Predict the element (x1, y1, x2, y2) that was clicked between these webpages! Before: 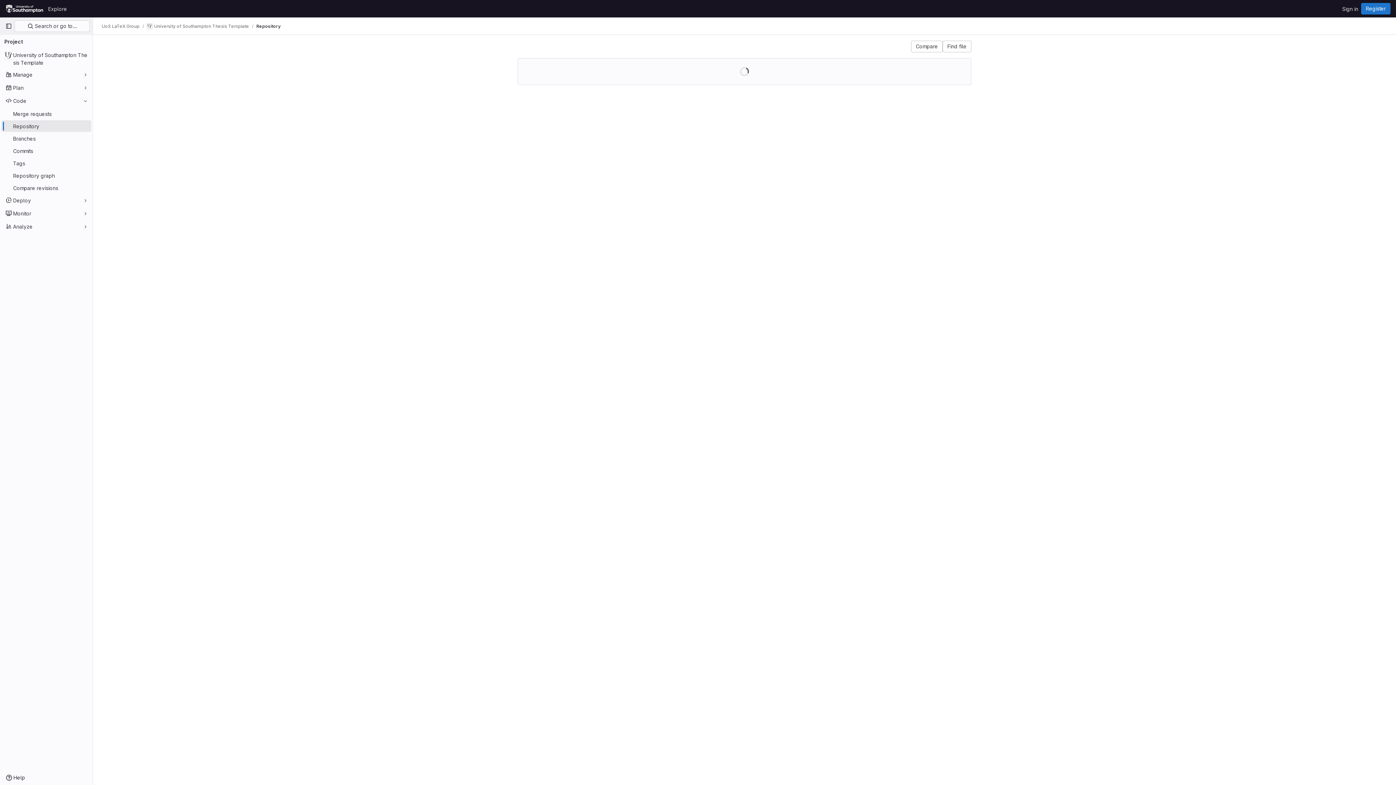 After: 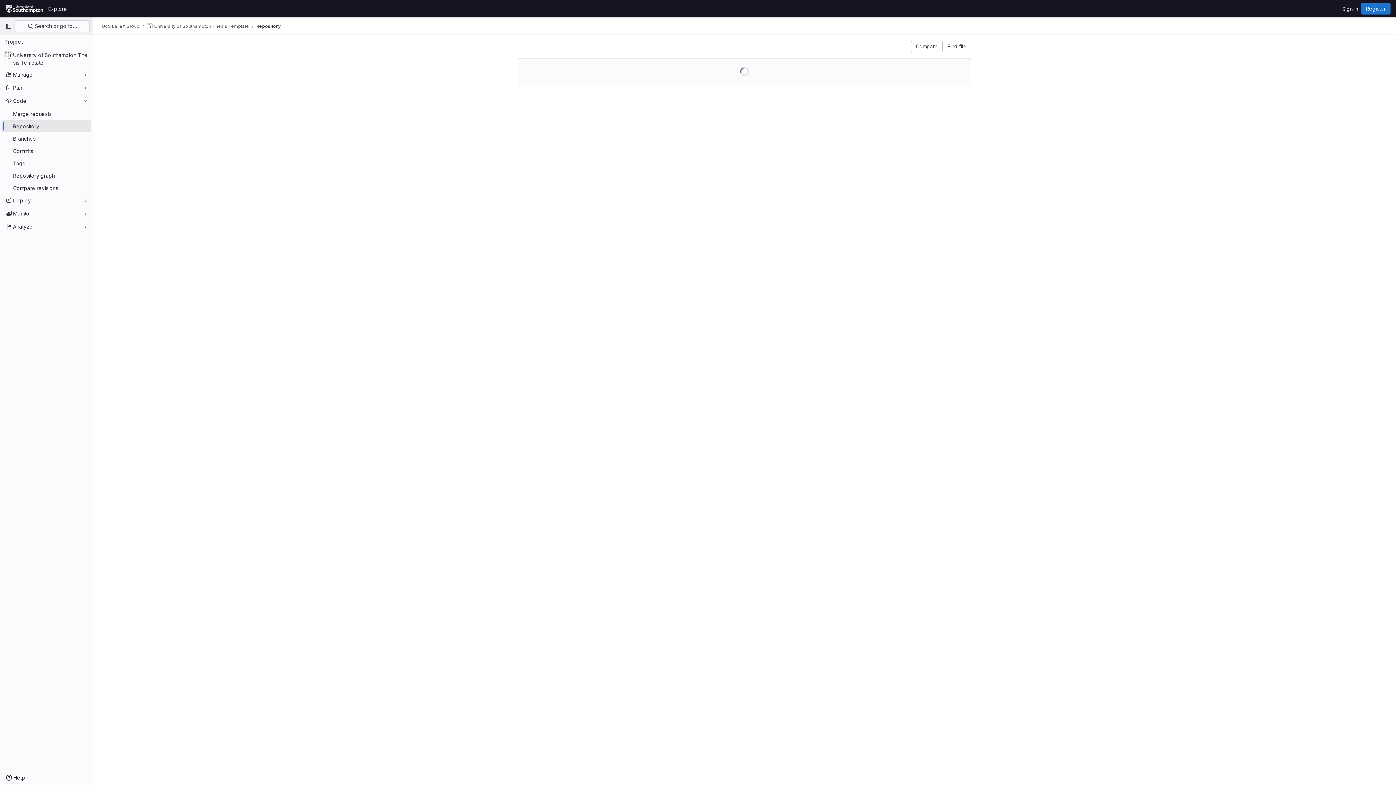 Action: bbox: (256, 23, 280, 29) label: Repository